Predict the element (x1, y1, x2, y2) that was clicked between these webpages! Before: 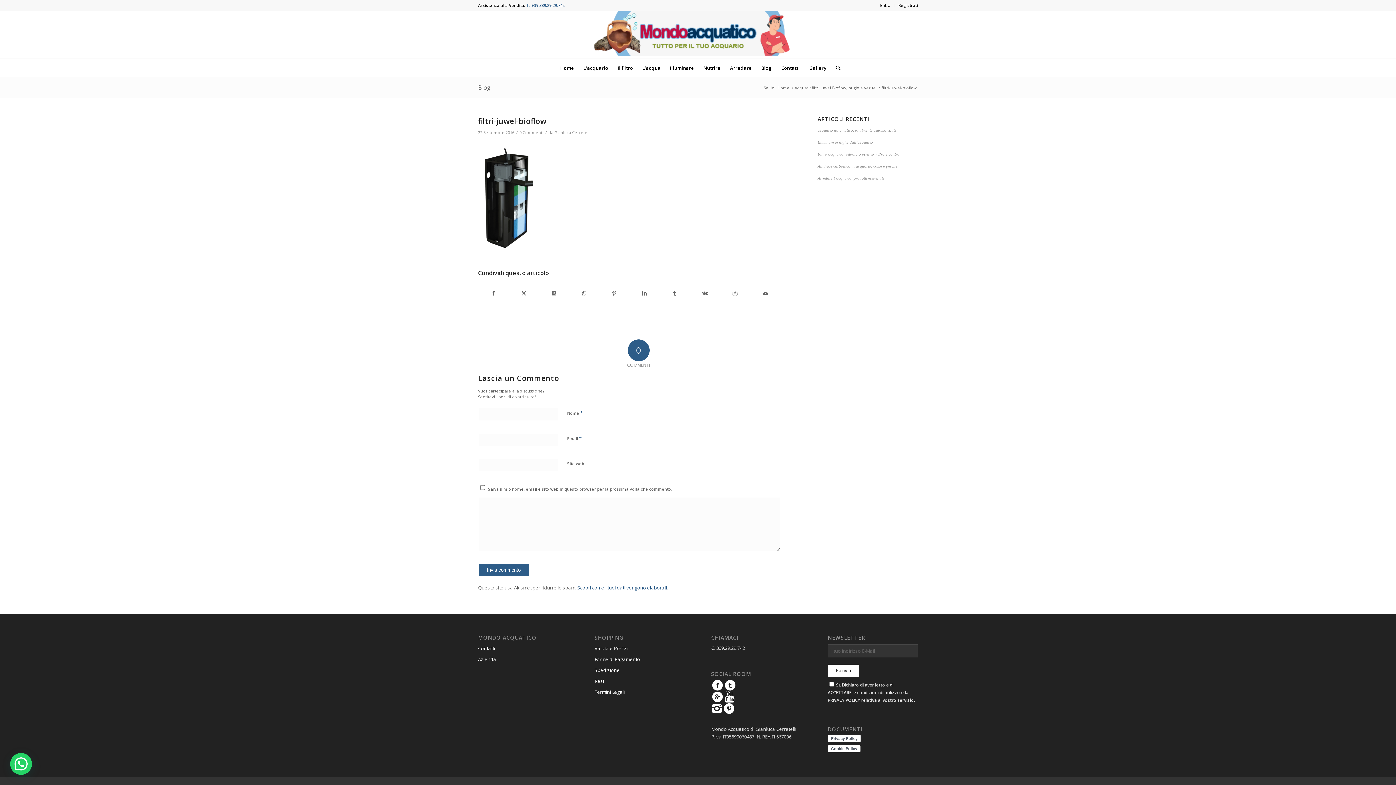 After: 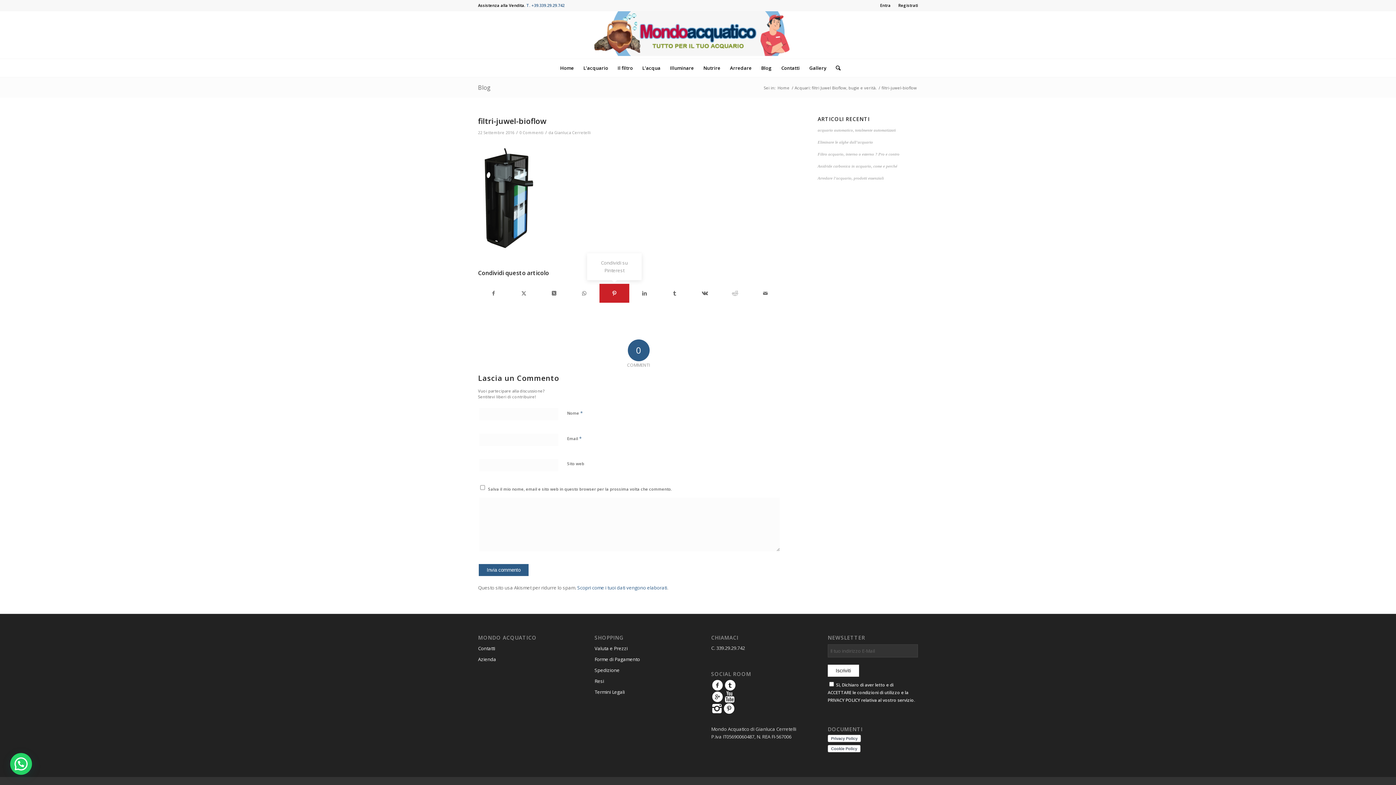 Action: label: Condividi su Pinterest bbox: (599, 283, 629, 302)